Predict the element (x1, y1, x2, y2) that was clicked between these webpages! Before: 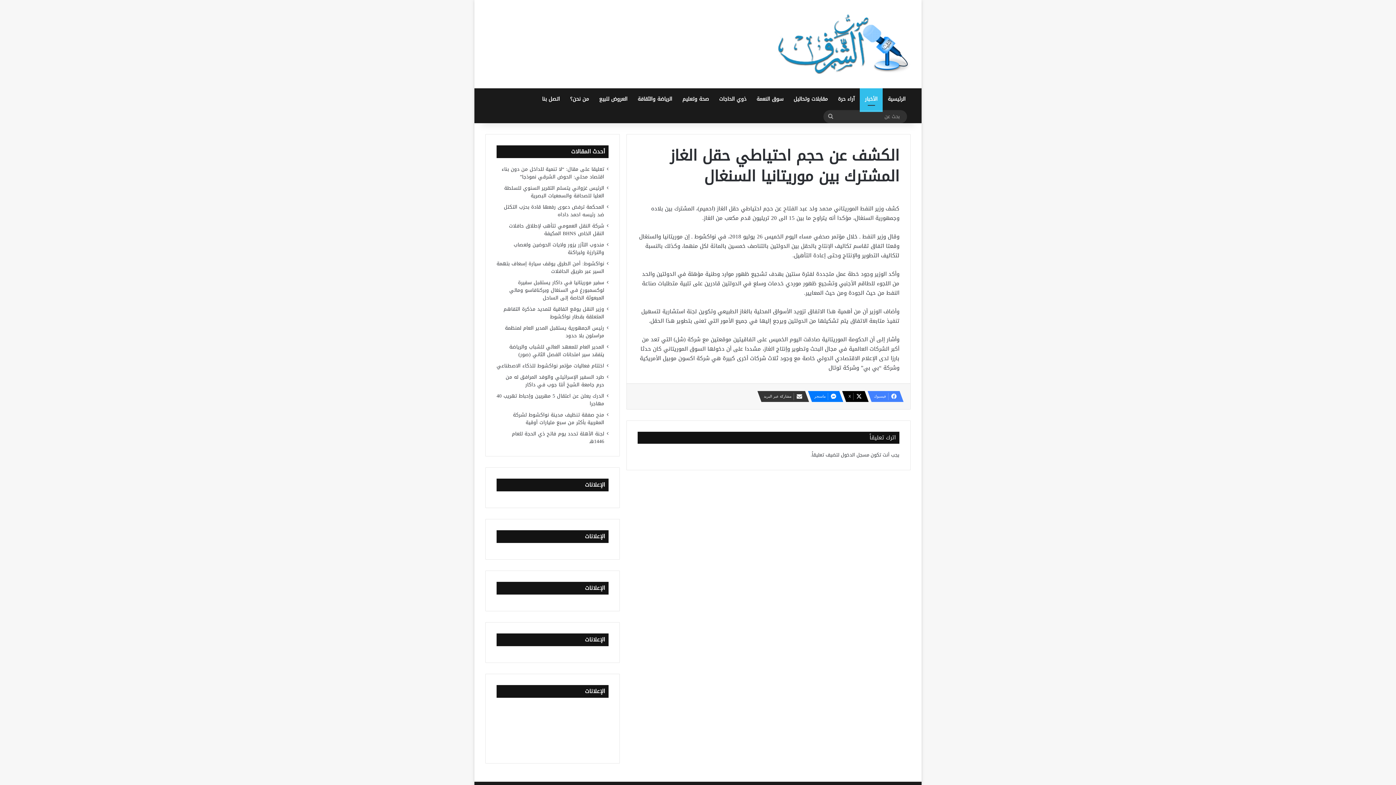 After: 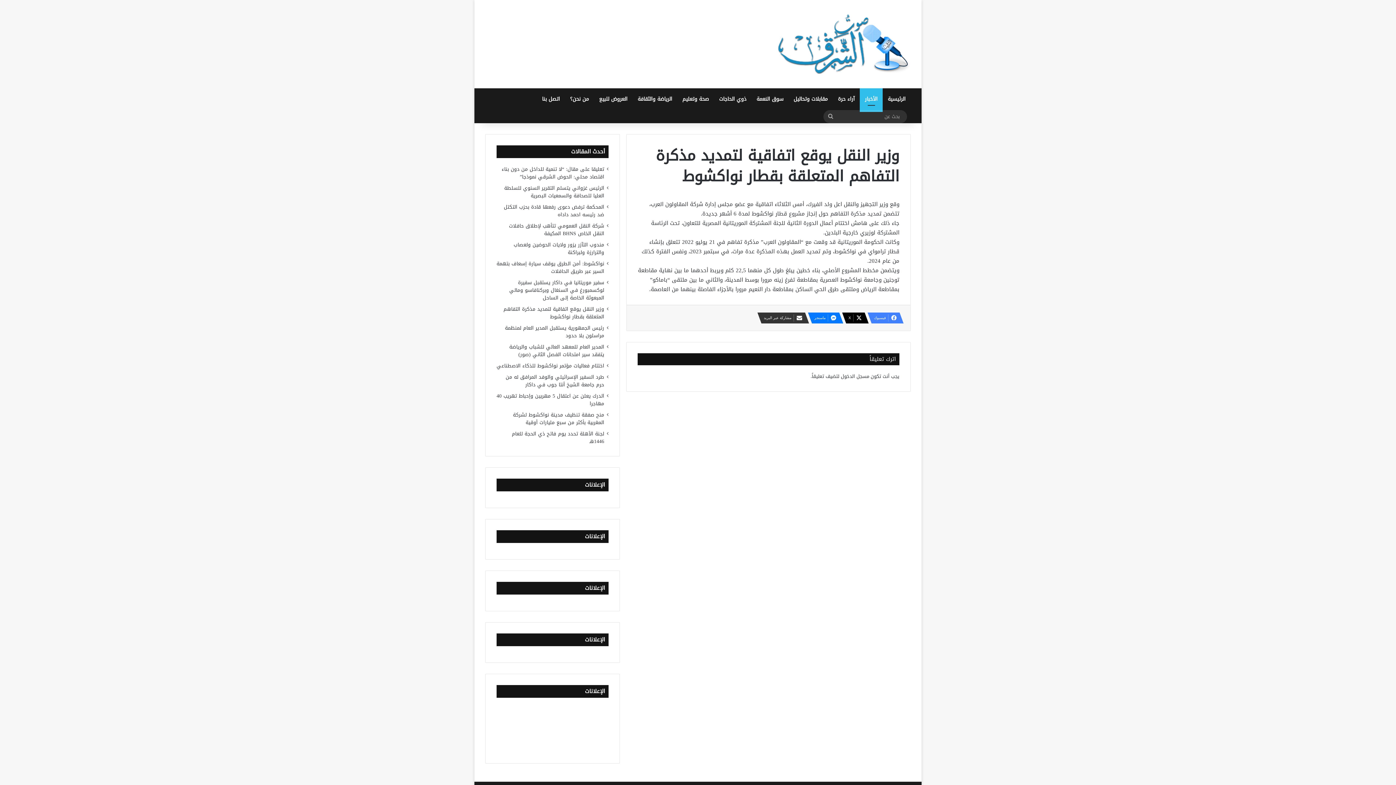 Action: bbox: (503, 304, 604, 321) label: وزير النقل يوقع اتفاقية لتمديد مذكرة التفاهم المتعلقة بقطار نواكشوط